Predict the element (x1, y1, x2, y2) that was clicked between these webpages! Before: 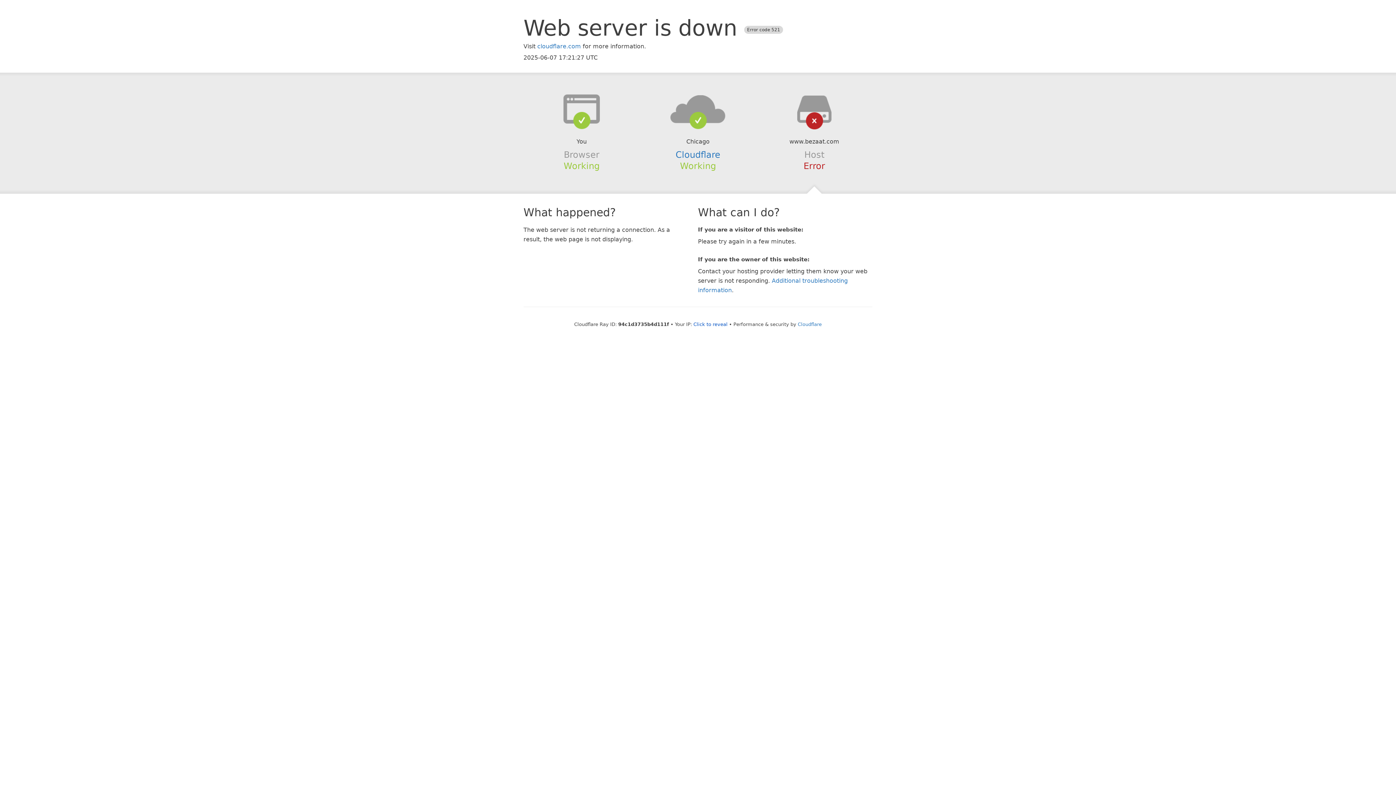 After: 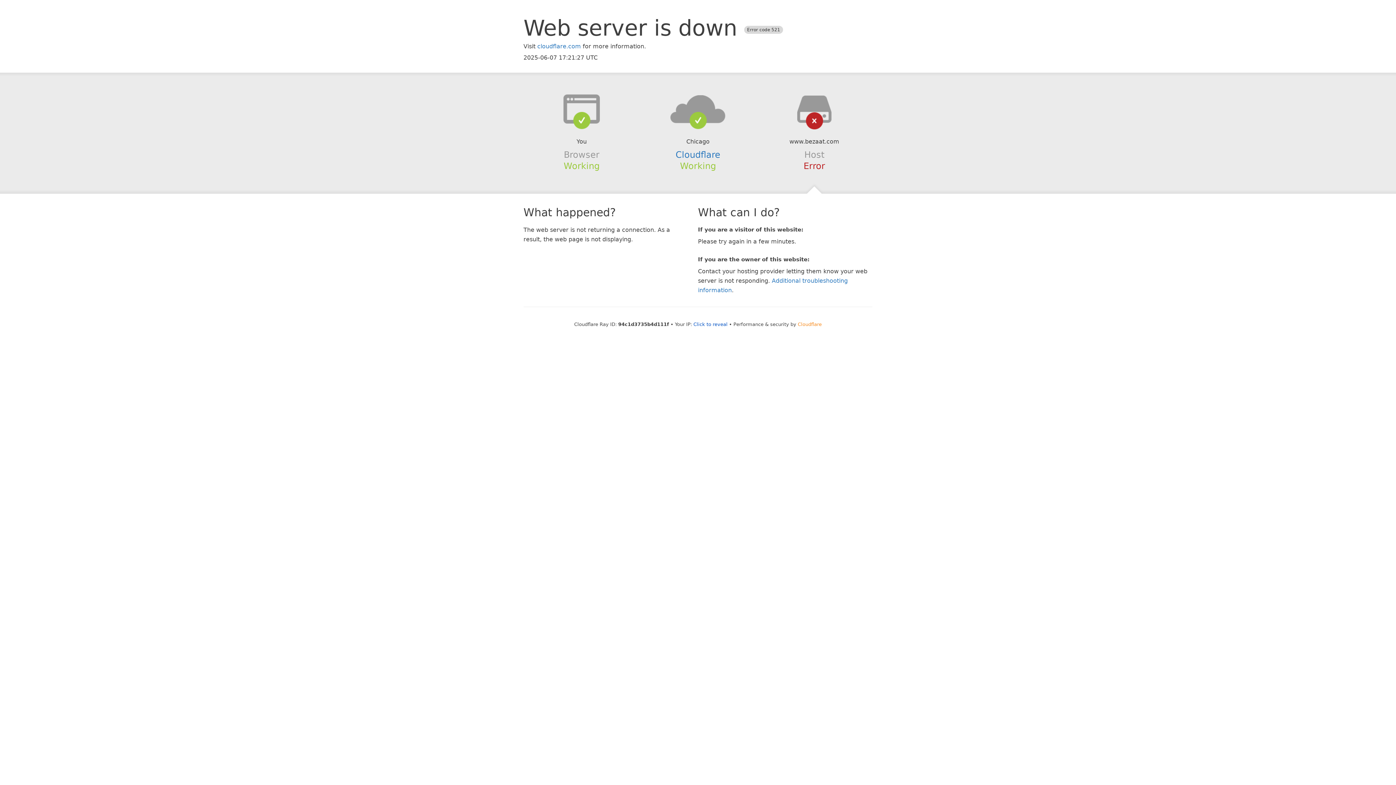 Action: label: Cloudflare bbox: (798, 321, 822, 327)